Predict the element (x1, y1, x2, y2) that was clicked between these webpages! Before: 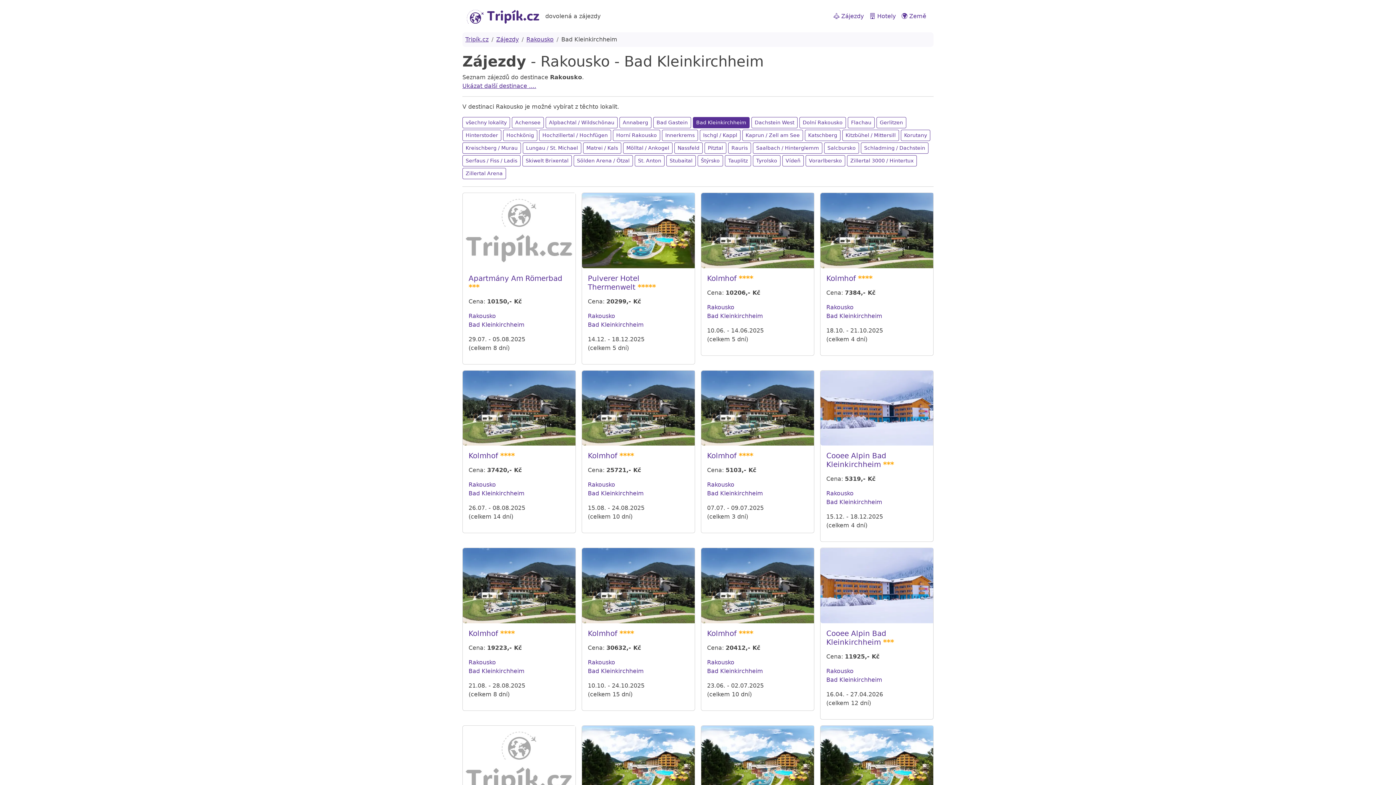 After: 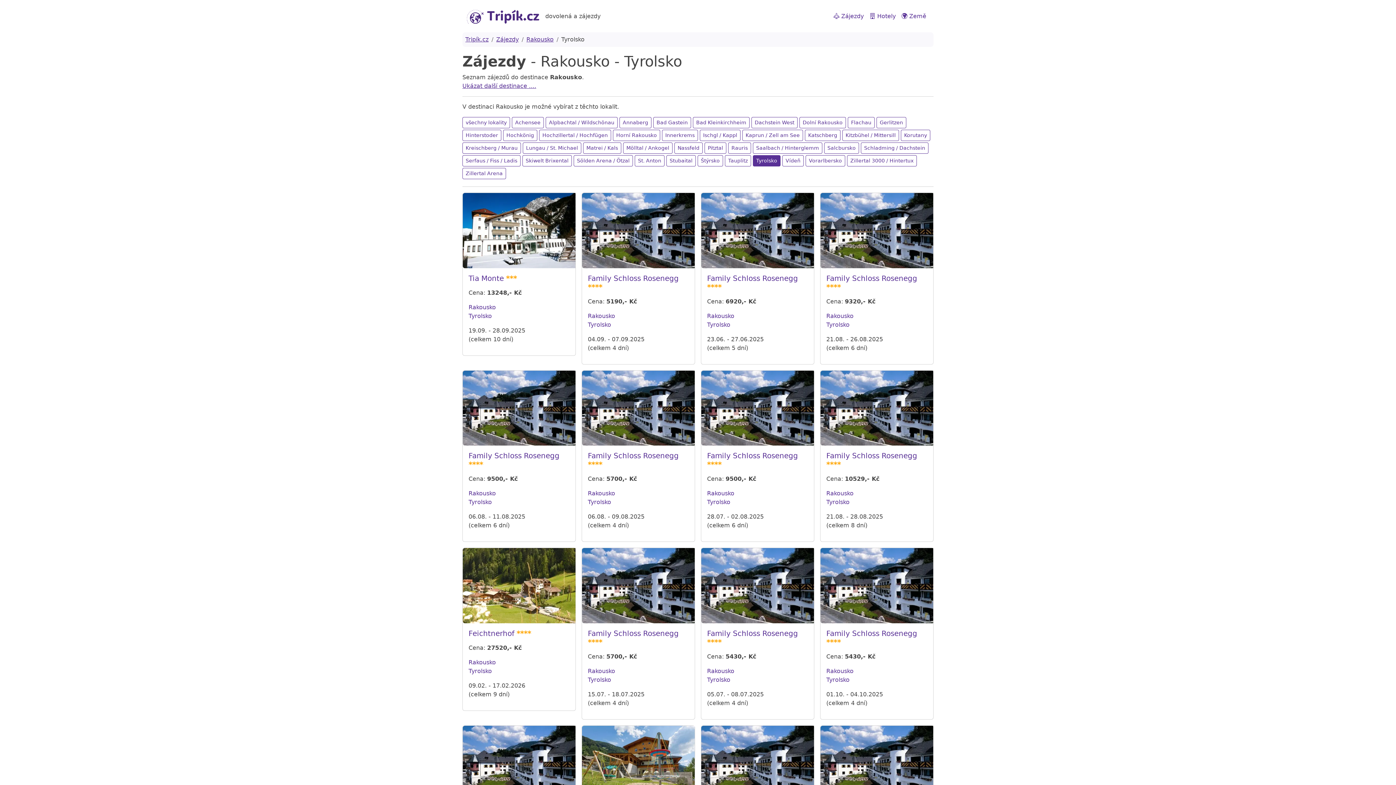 Action: label: Tyrolsko bbox: (753, 155, 780, 166)